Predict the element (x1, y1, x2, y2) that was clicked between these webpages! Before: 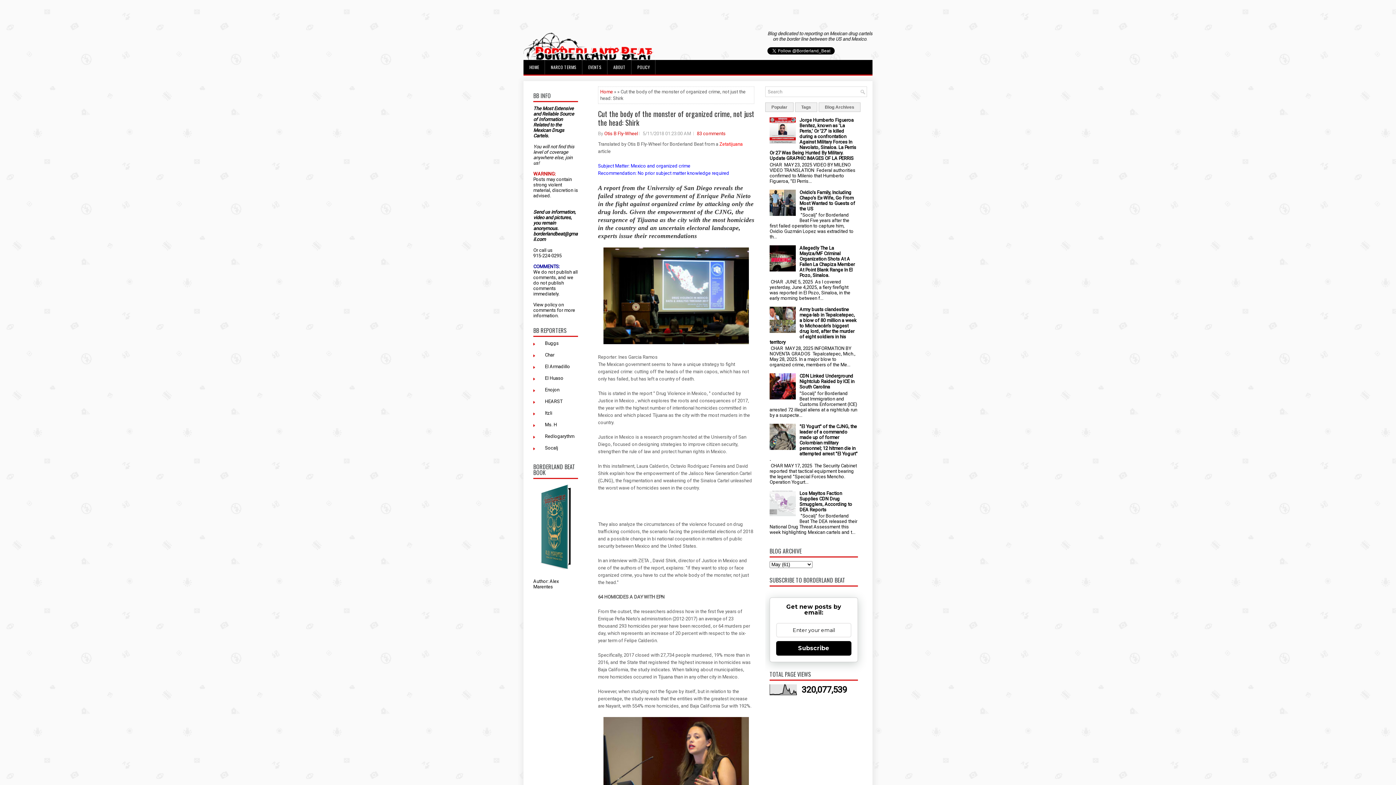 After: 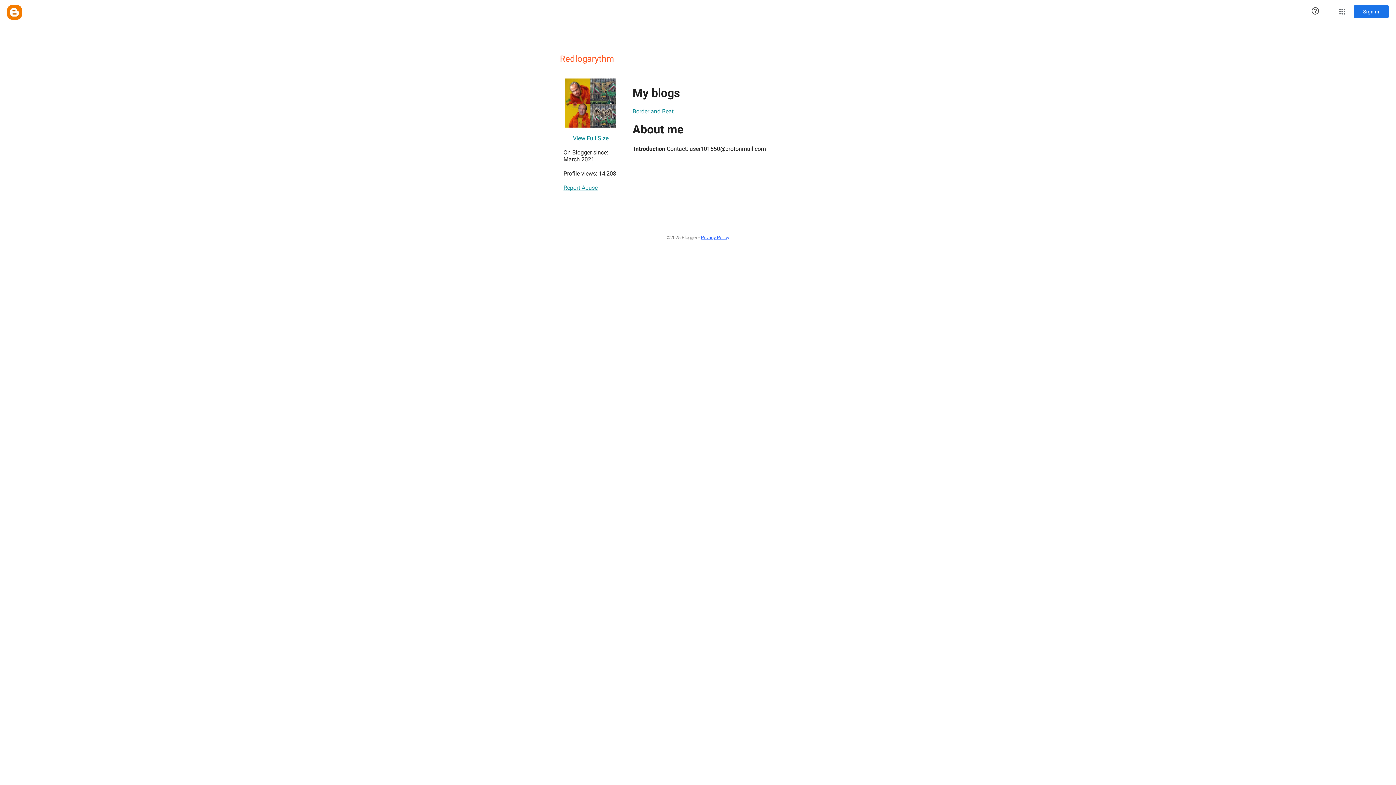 Action: label: Redlogarythm bbox: (537, 433, 574, 441)